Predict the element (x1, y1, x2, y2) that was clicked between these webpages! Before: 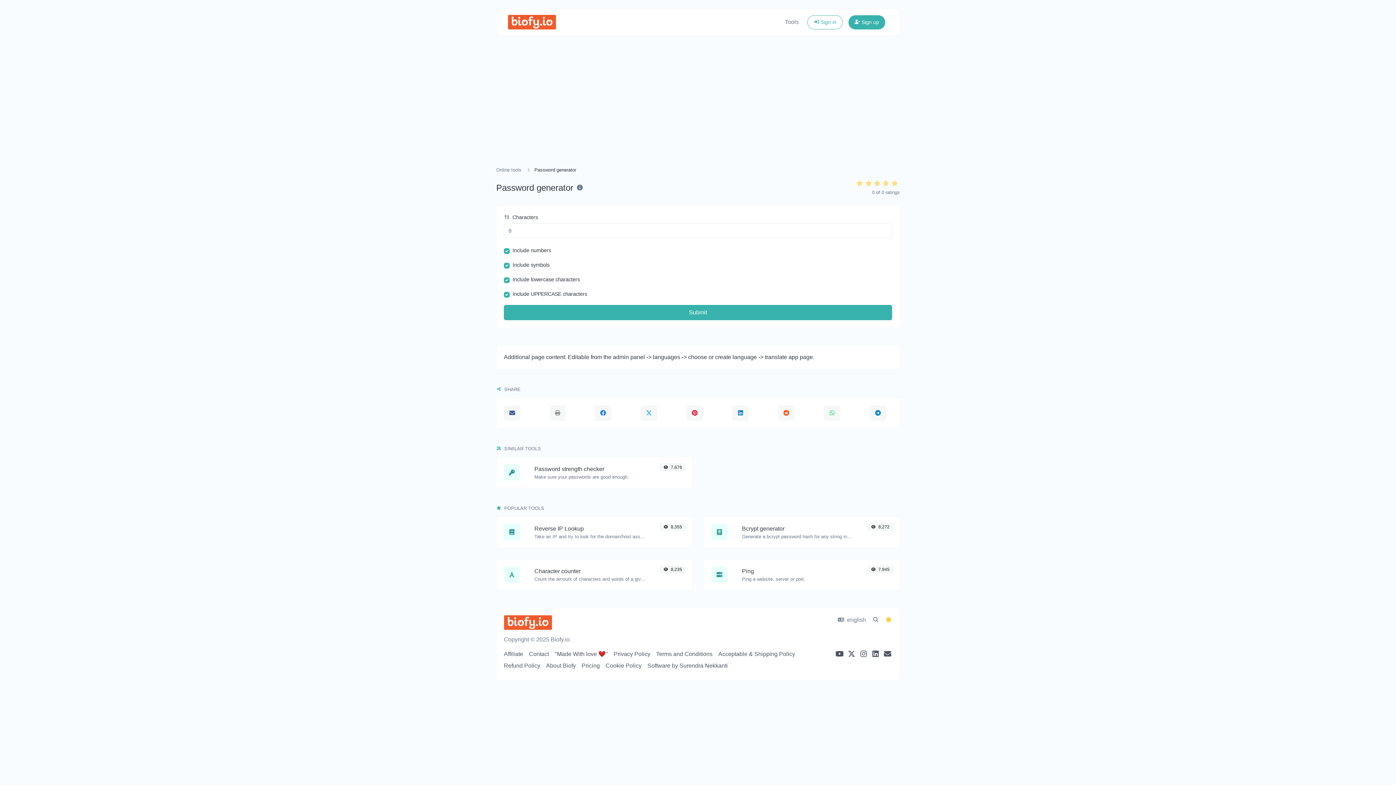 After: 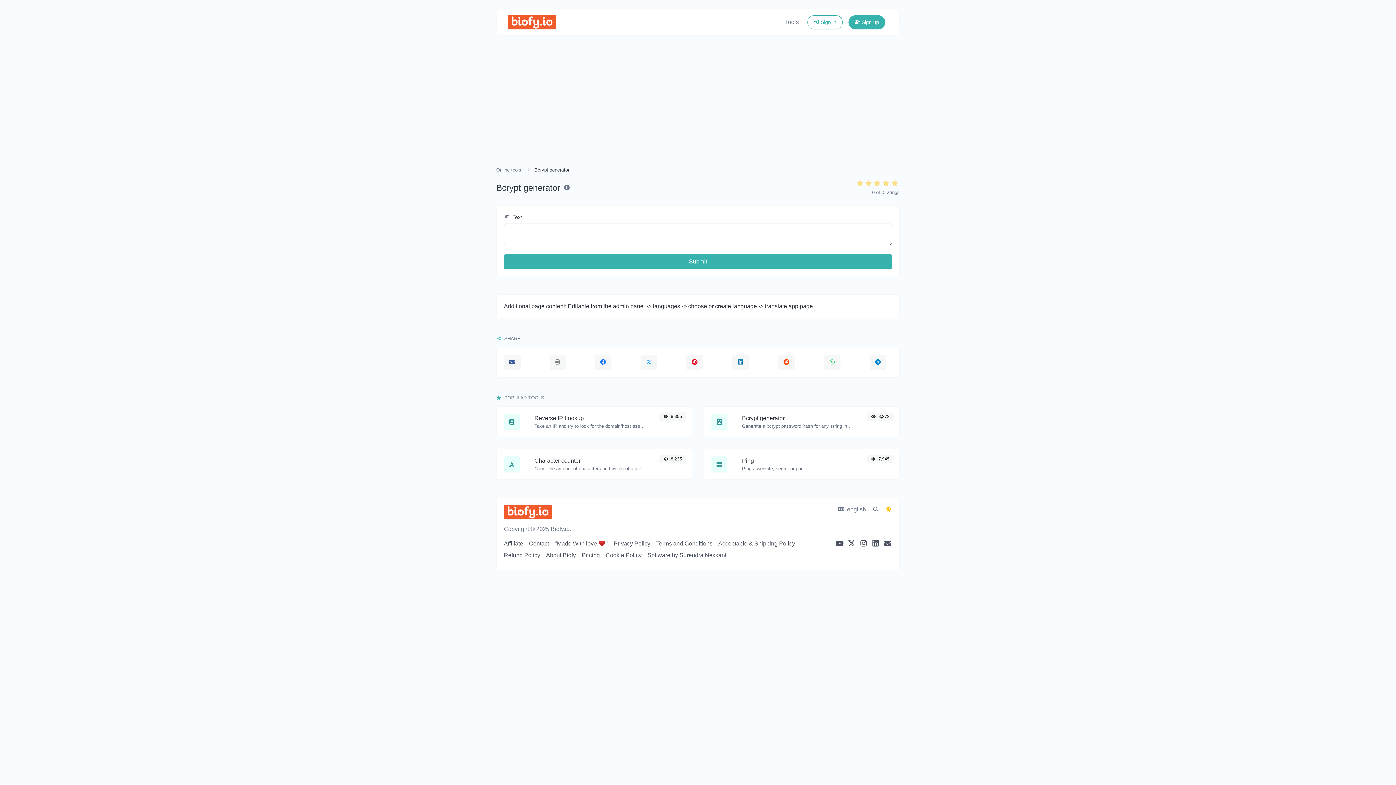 Action: bbox: (742, 525, 784, 531) label: Bcrypt generator